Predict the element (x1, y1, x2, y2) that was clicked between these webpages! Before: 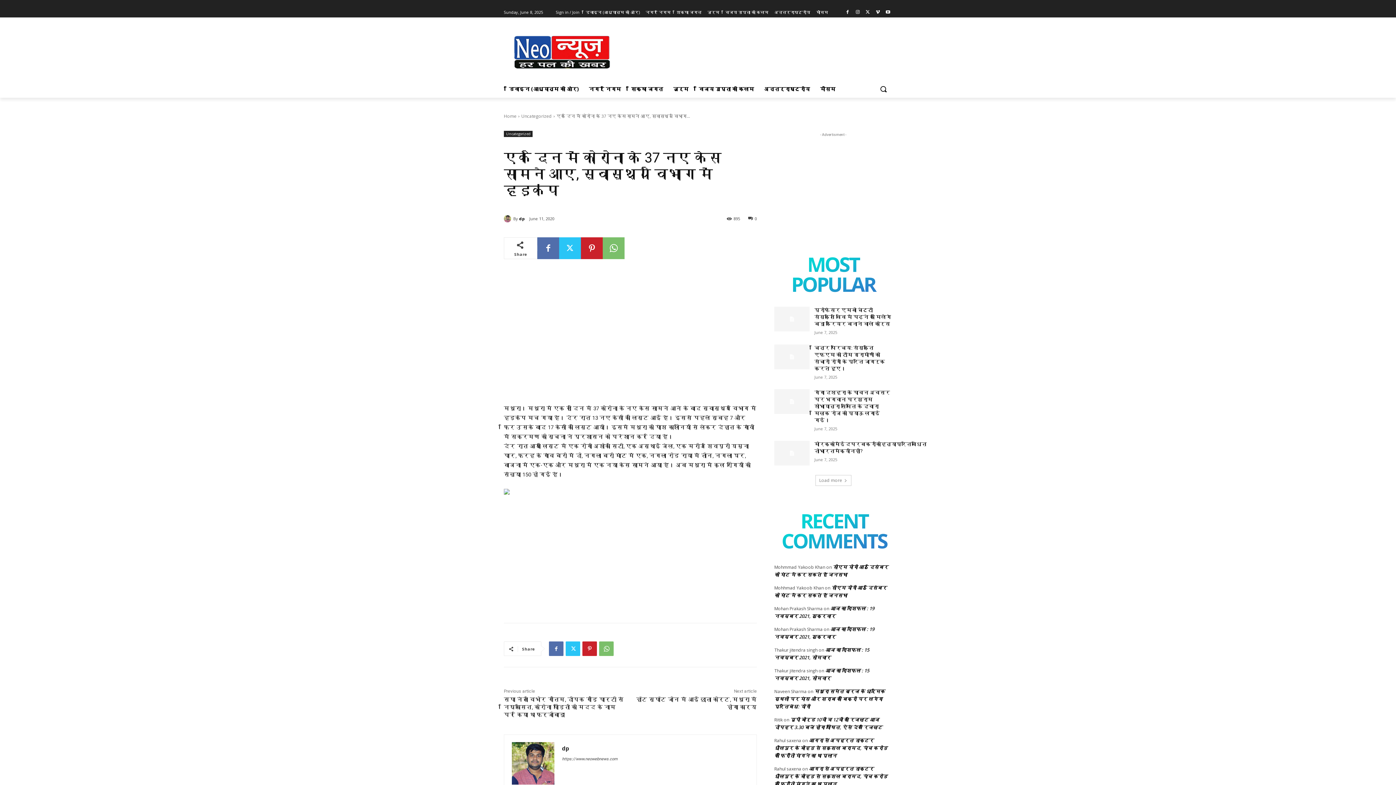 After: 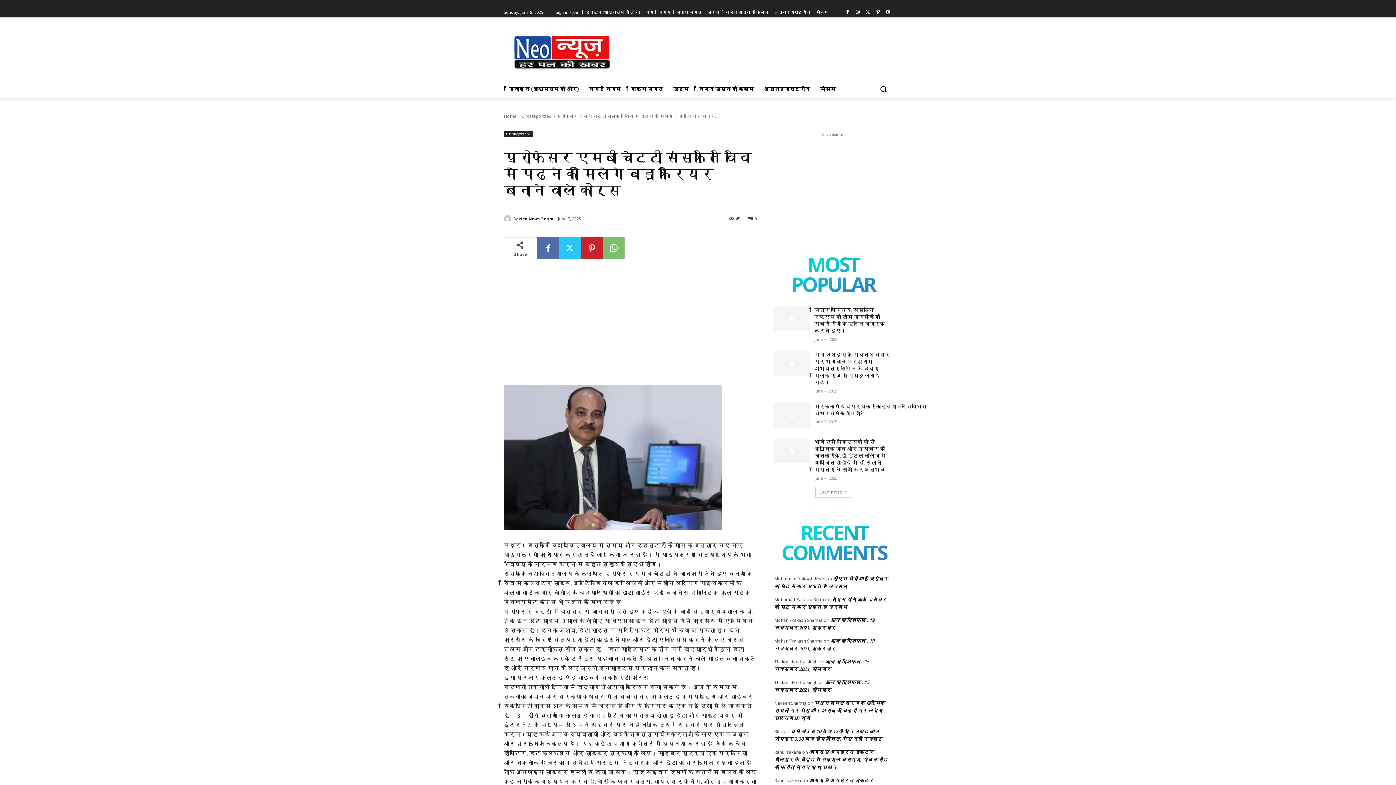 Action: bbox: (774, 306, 809, 331)